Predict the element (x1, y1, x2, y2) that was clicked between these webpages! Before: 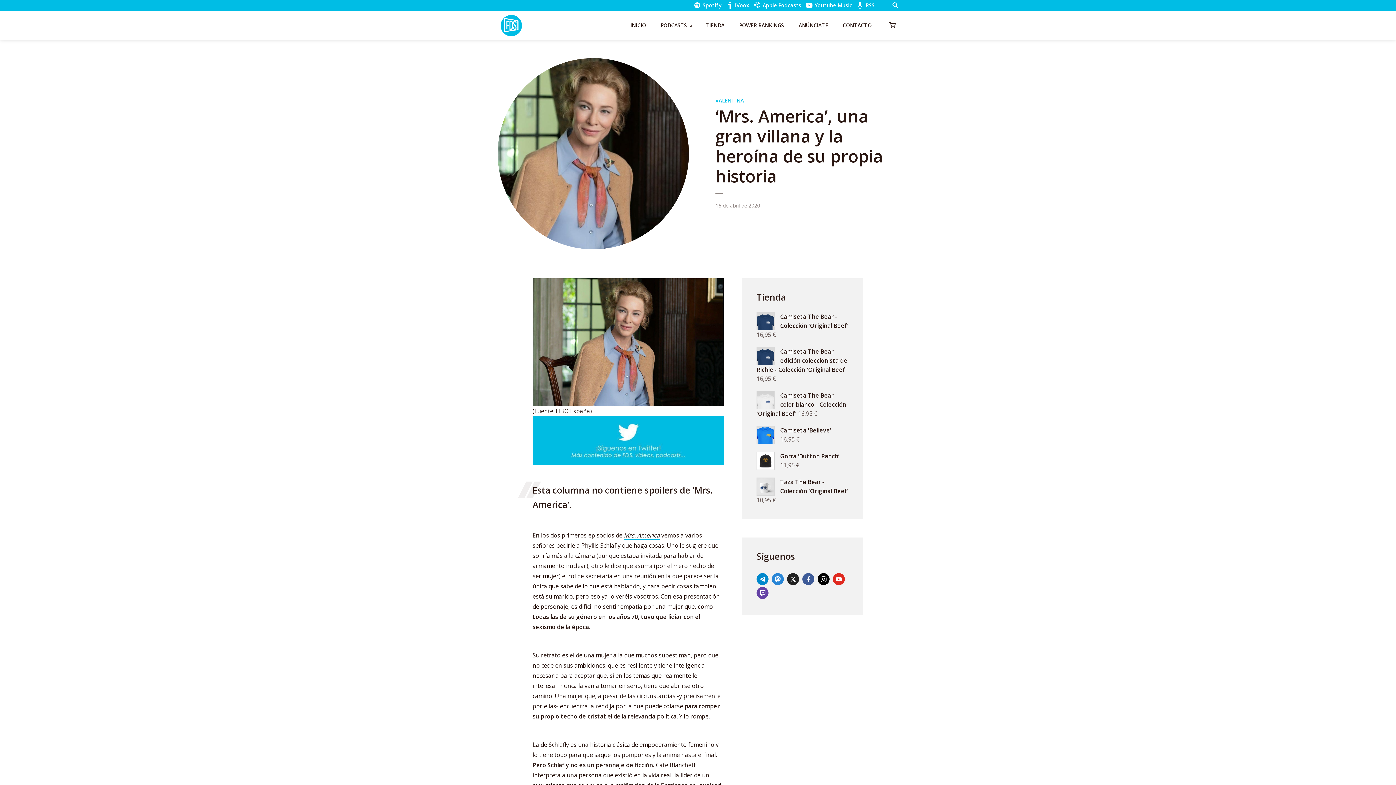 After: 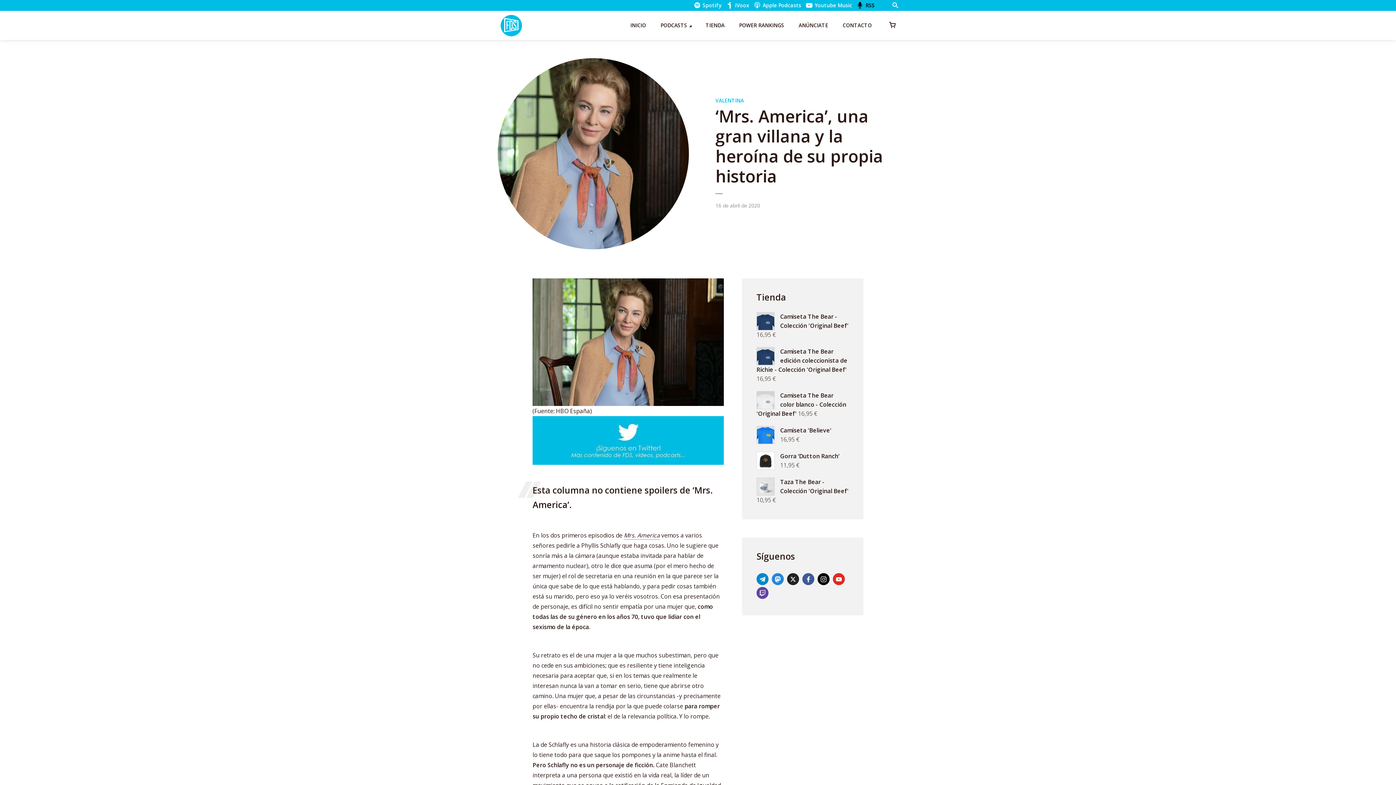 Action: label: RSS bbox: (856, -3, 874, 14)